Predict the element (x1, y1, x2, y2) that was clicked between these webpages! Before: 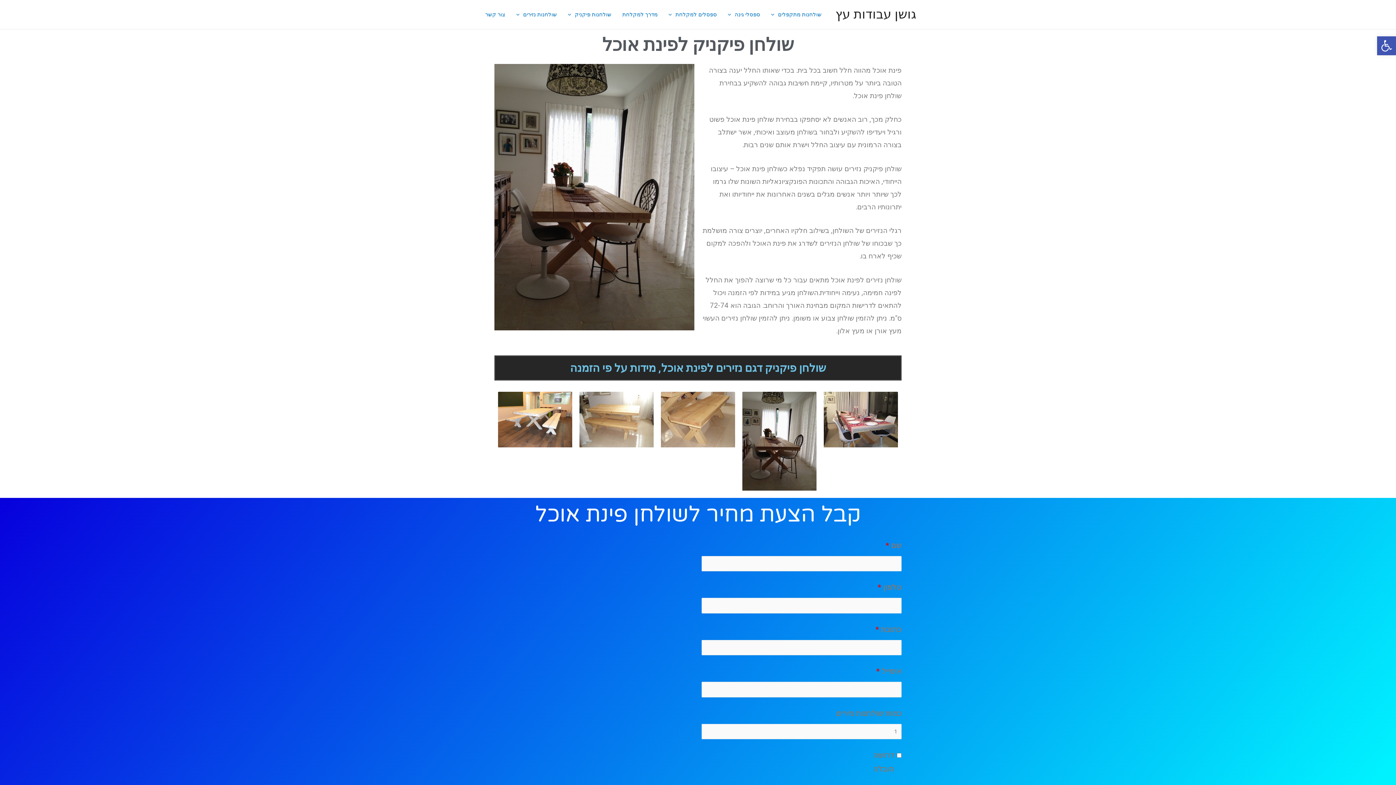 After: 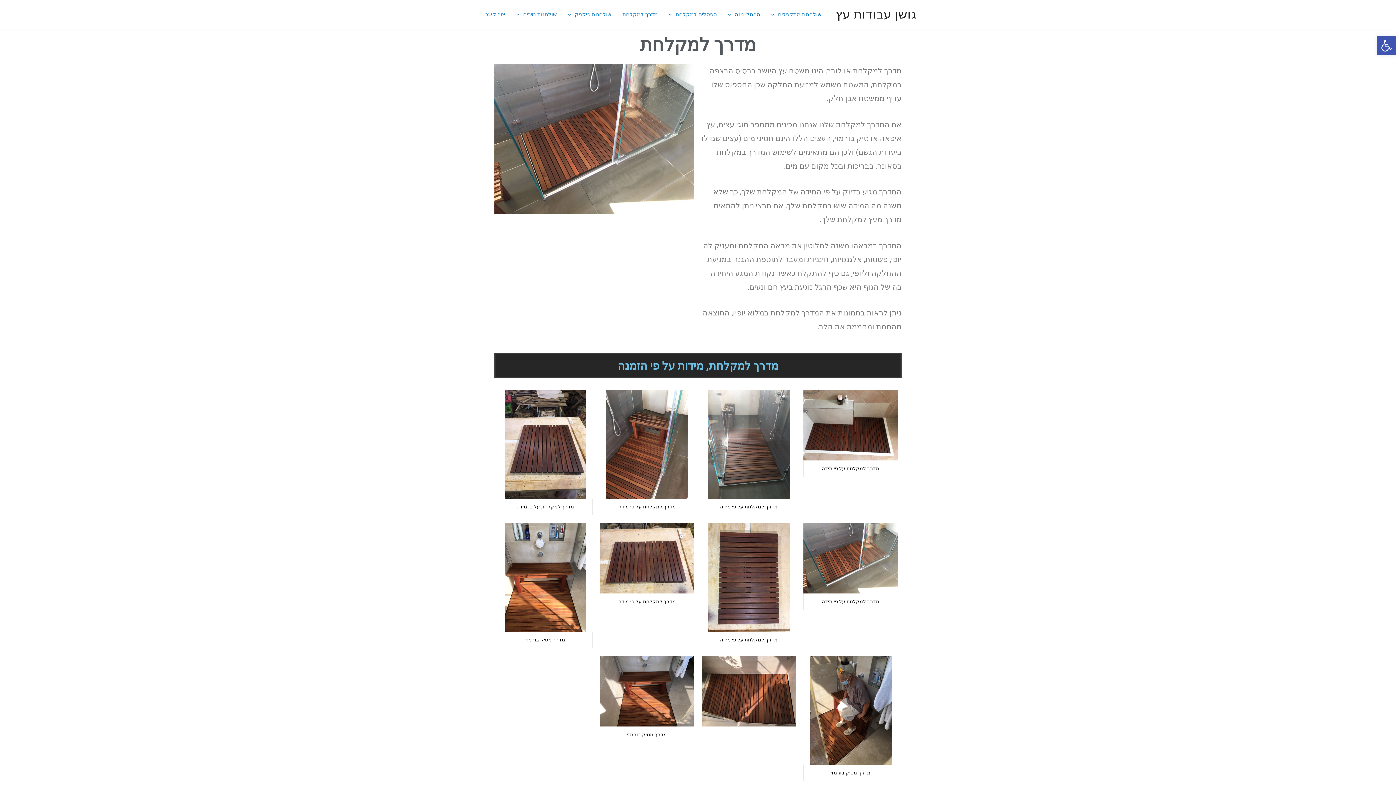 Action: bbox: (617, 0, 663, 29) label: מדרך למקלחת